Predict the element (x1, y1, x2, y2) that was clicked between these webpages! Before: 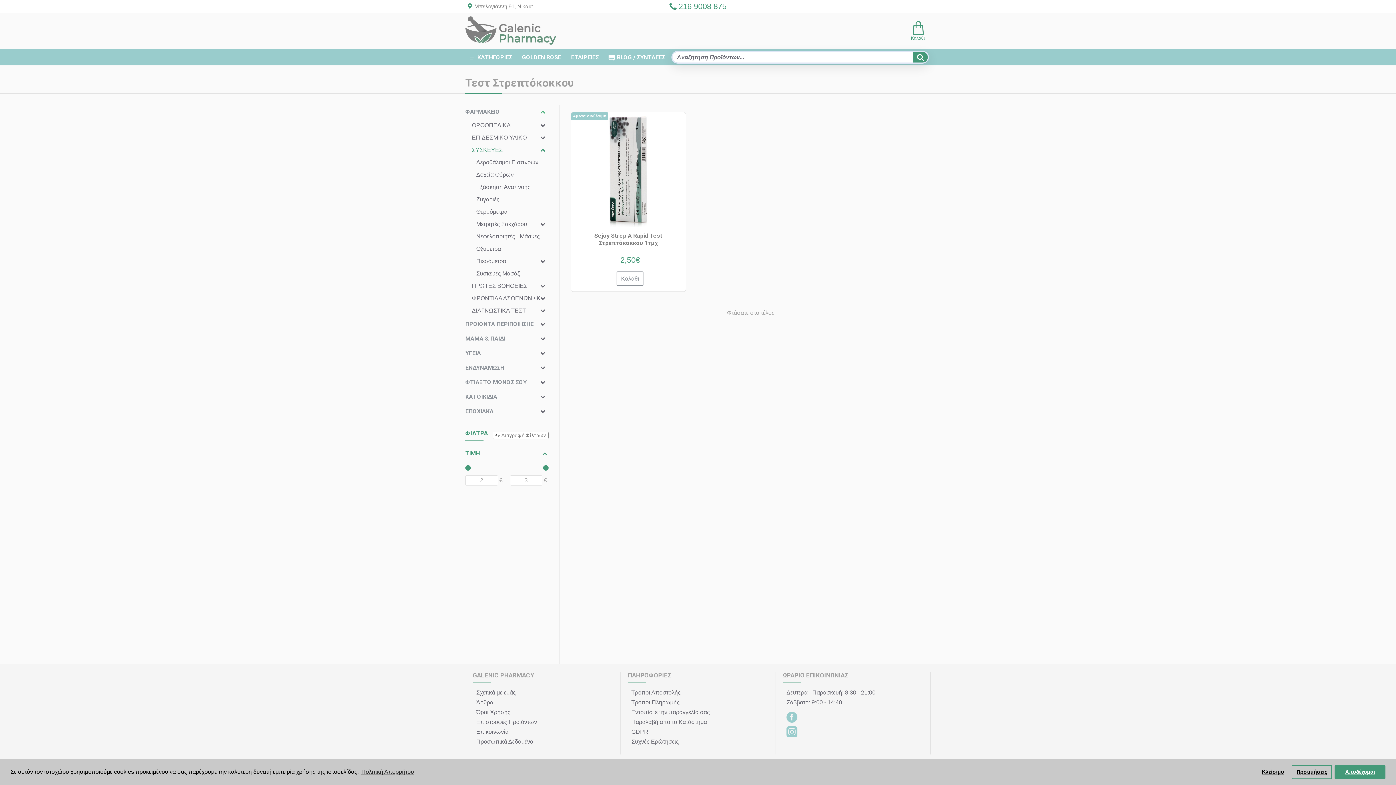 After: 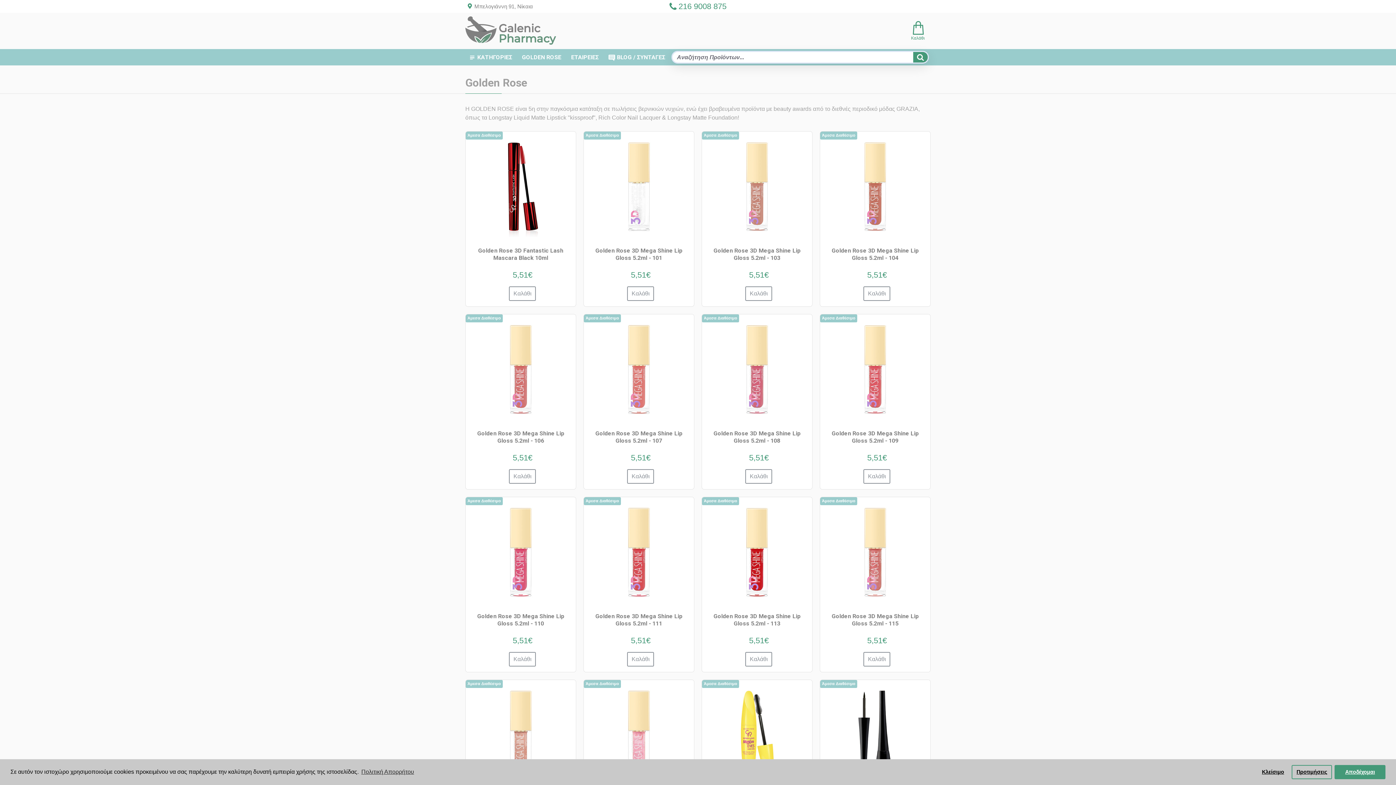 Action: bbox: (518, 49, 565, 65) label: GOLDEN ROSE